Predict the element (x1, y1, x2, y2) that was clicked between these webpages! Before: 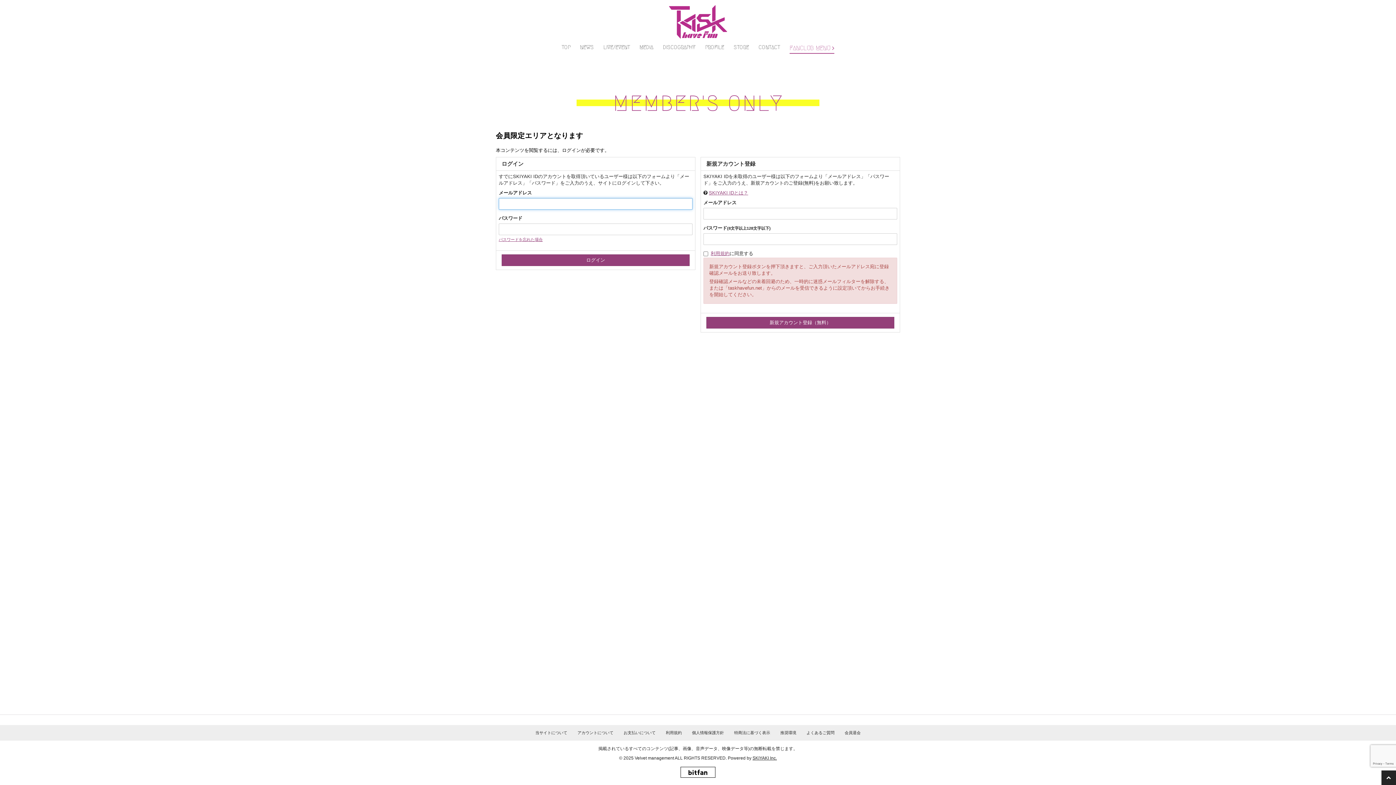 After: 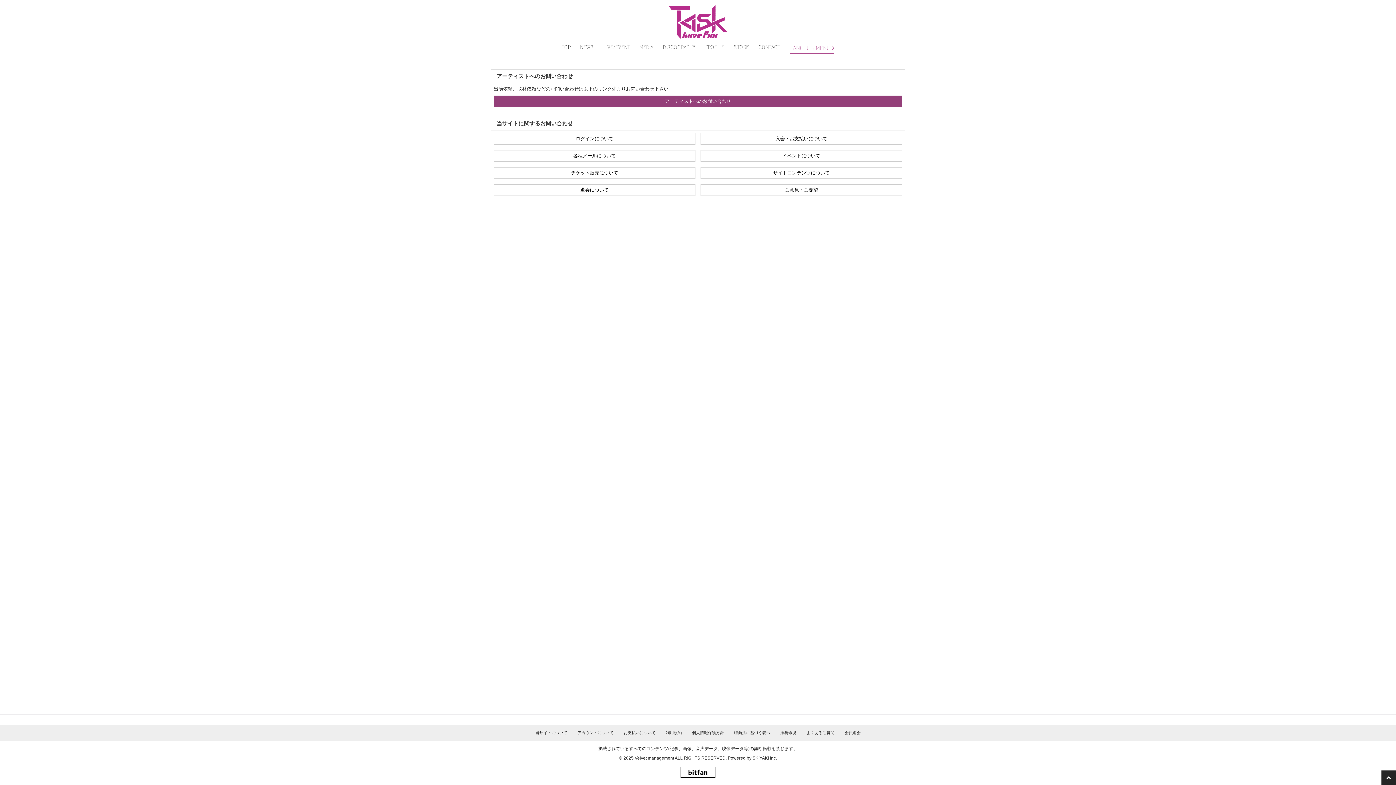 Action: bbox: (758, 44, 780, 50) label: CONTACT